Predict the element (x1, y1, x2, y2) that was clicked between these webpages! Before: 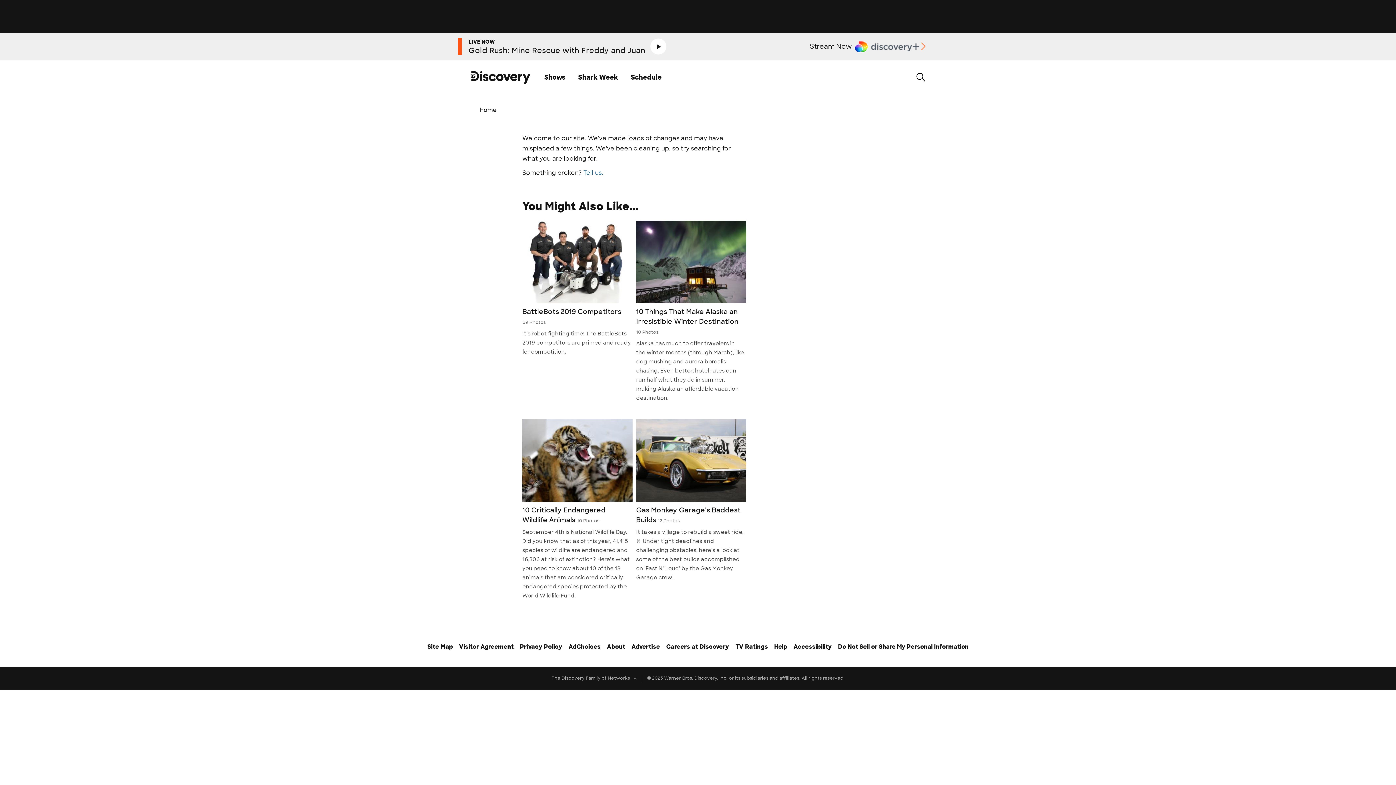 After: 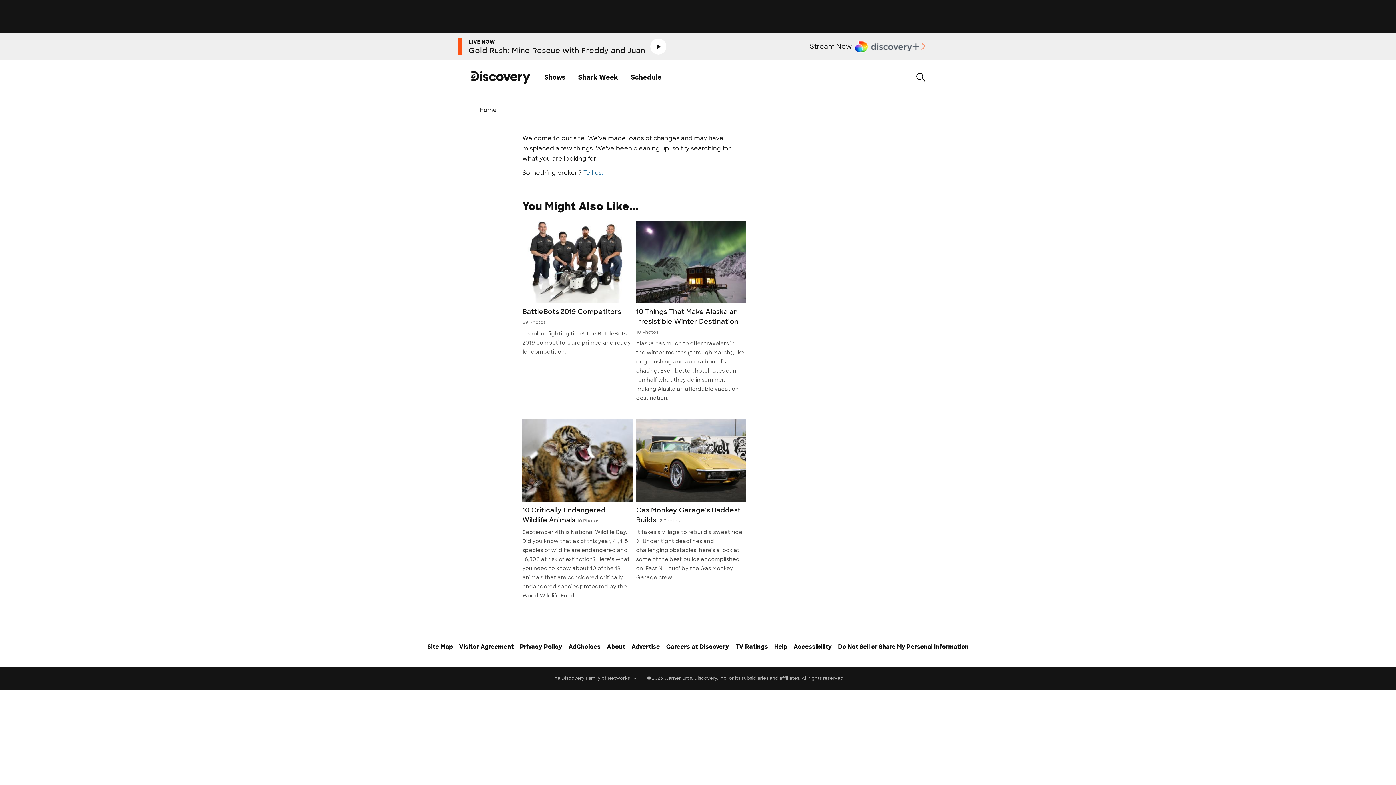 Action: label: . bbox: (601, 168, 603, 176)